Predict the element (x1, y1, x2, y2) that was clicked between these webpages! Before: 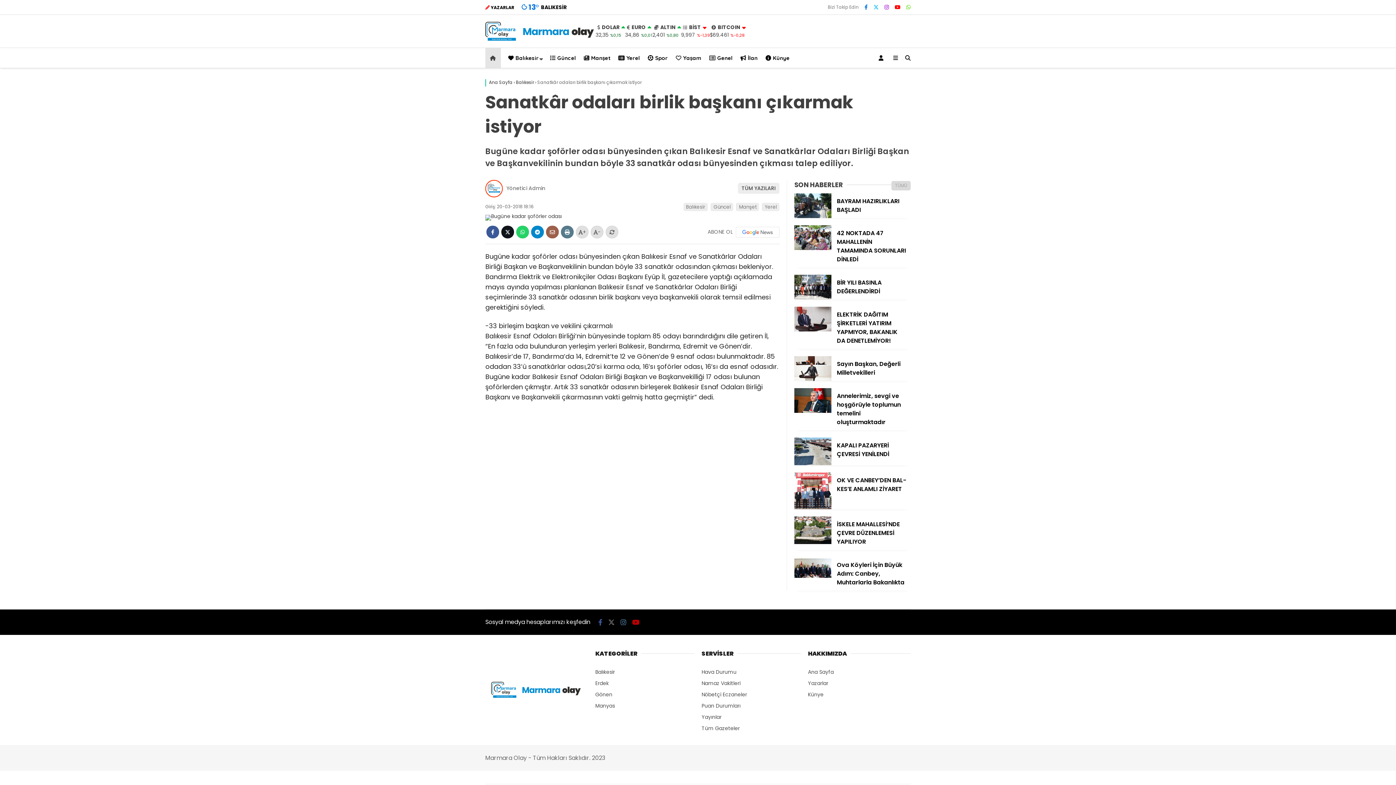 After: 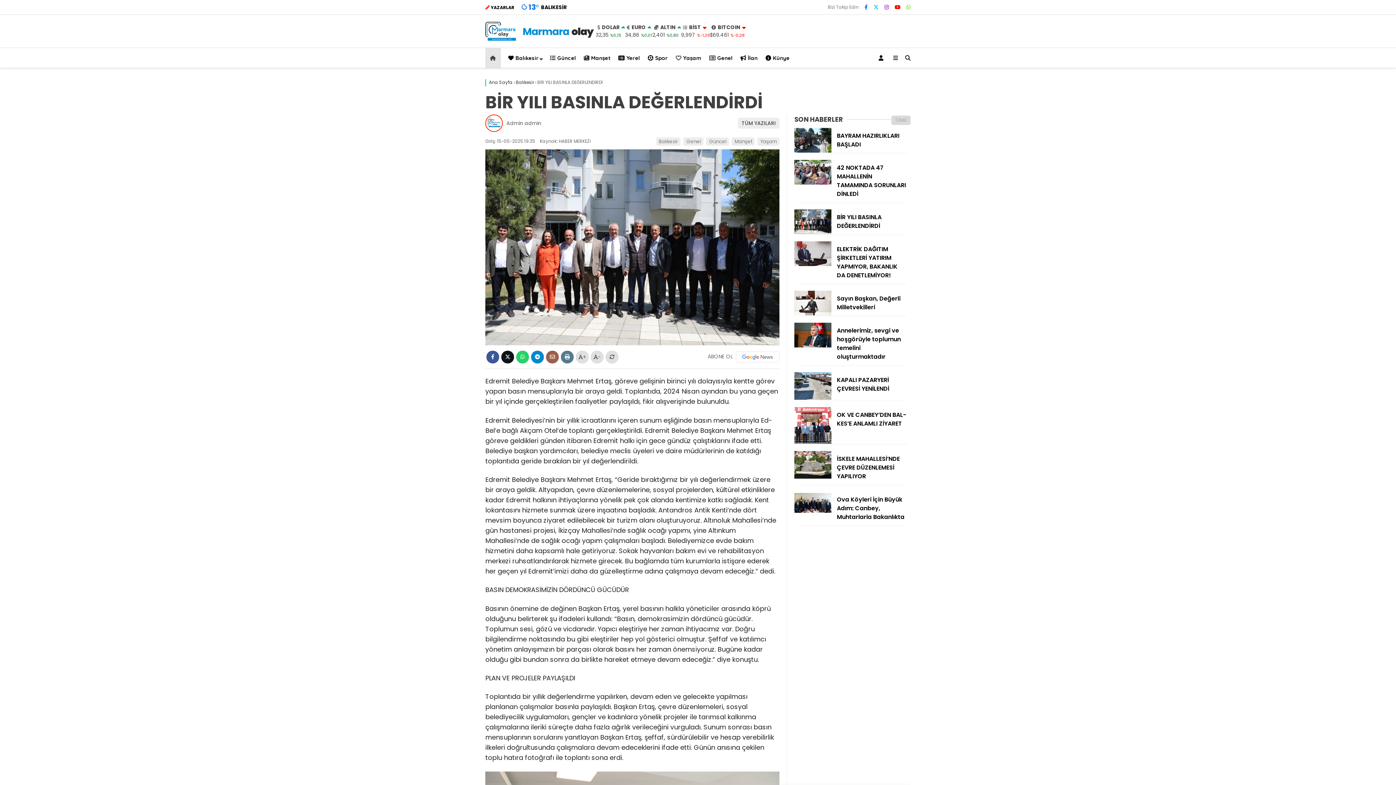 Action: bbox: (794, 294, 831, 301)